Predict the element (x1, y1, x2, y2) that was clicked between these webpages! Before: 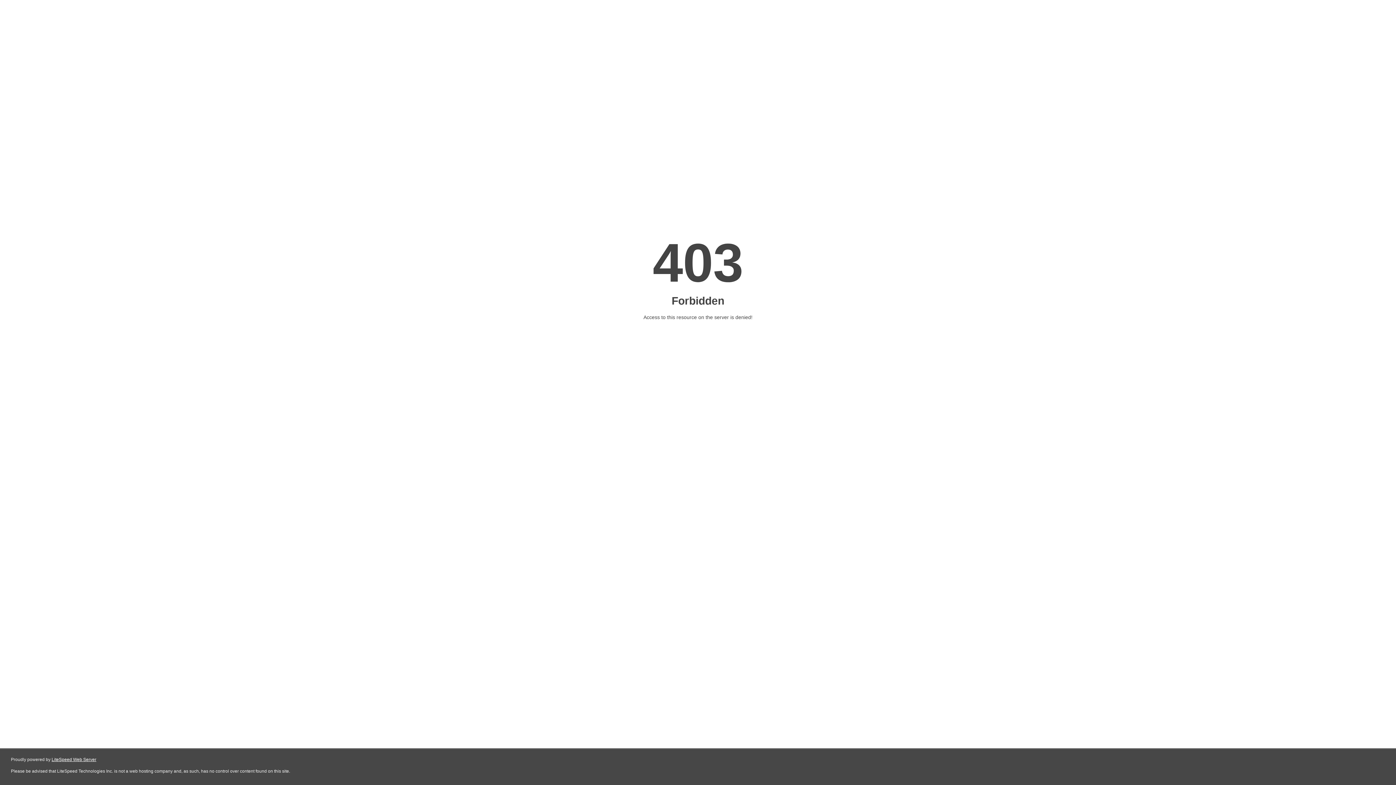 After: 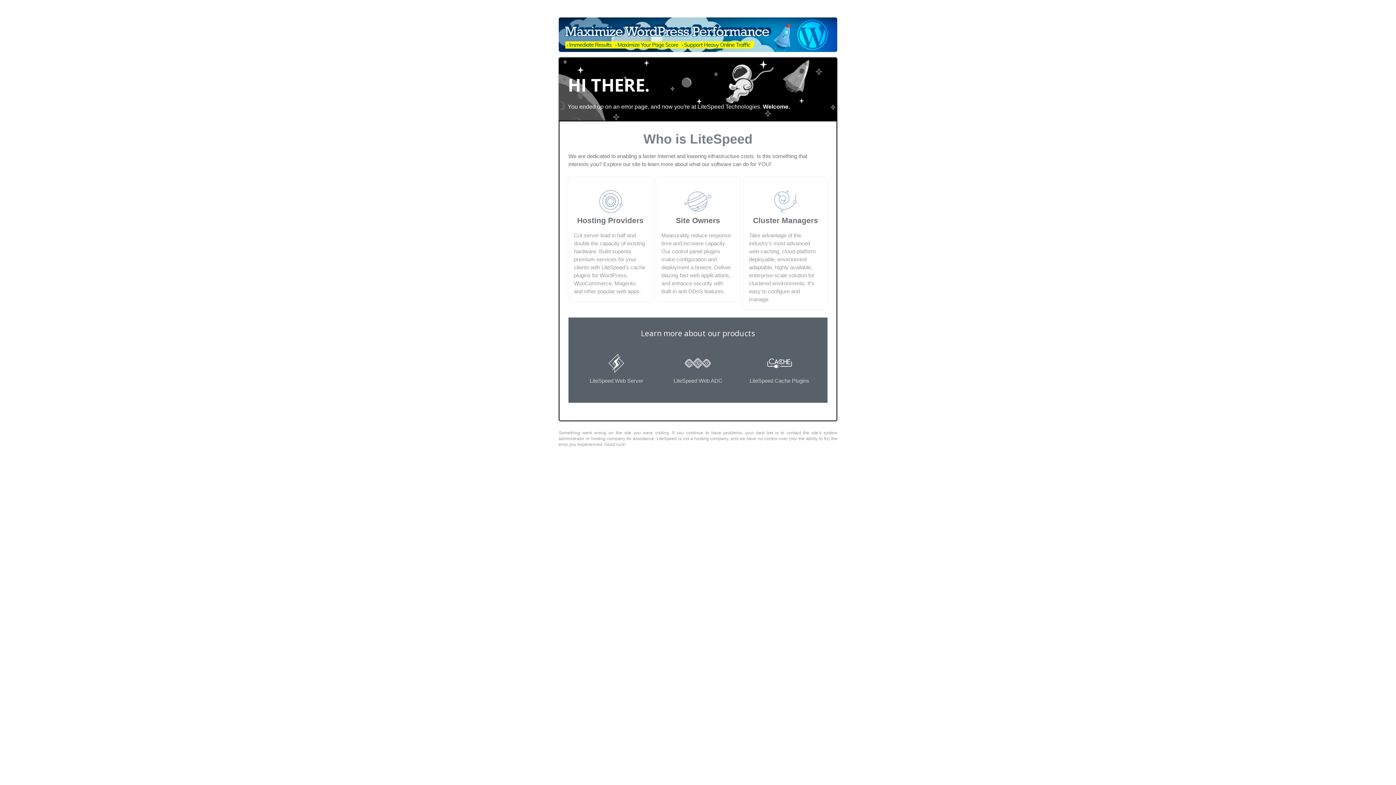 Action: bbox: (51, 757, 96, 762) label: LiteSpeed Web Server